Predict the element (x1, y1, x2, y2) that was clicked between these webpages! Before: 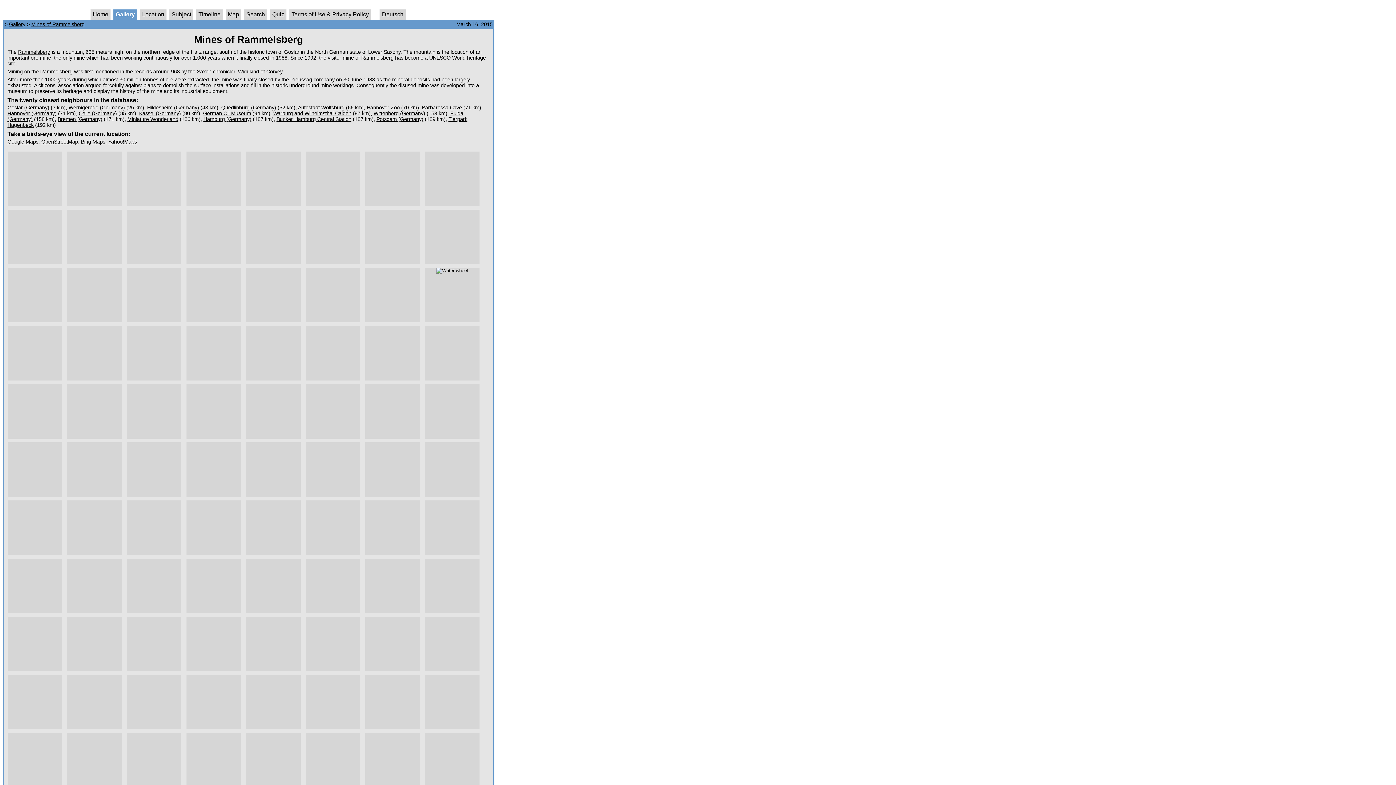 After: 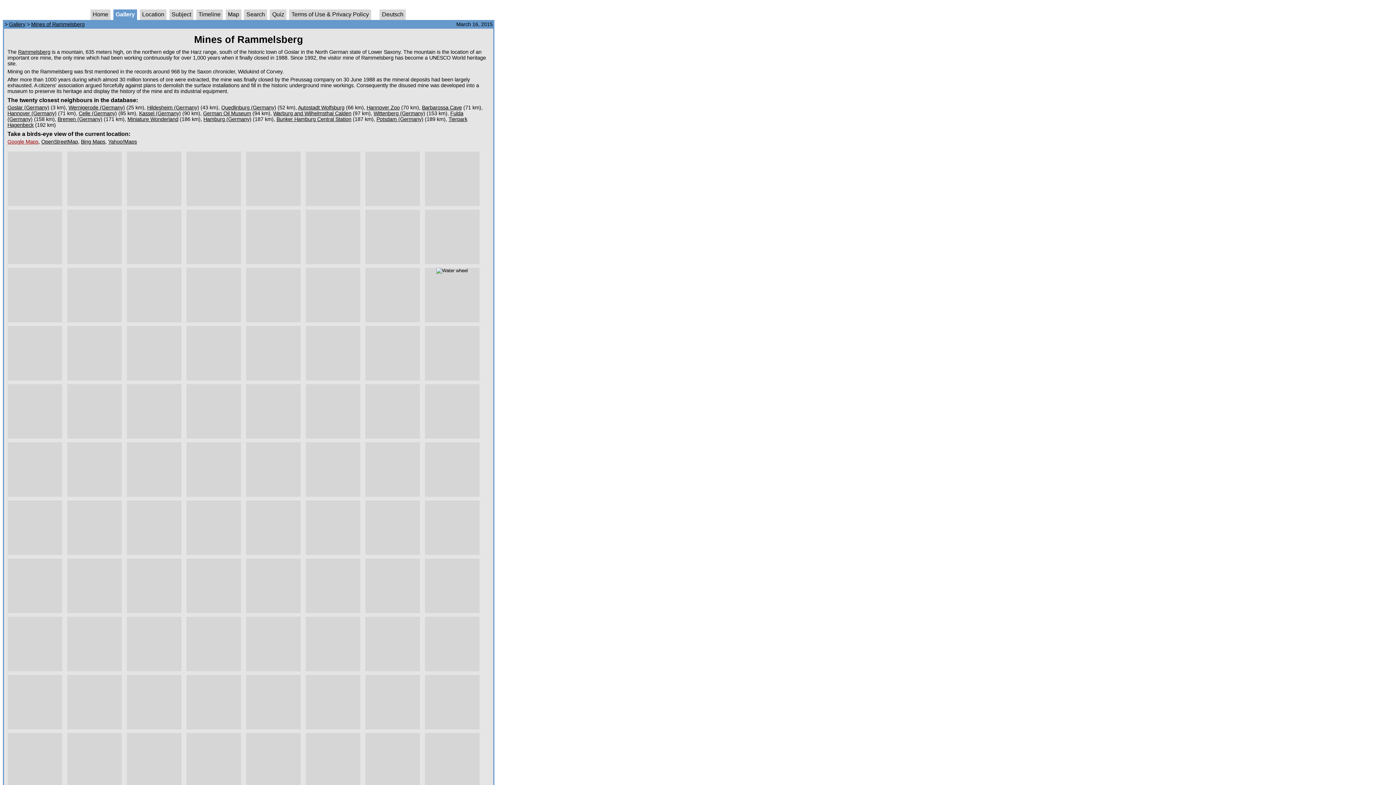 Action: bbox: (7, 138, 38, 144) label: Google Maps